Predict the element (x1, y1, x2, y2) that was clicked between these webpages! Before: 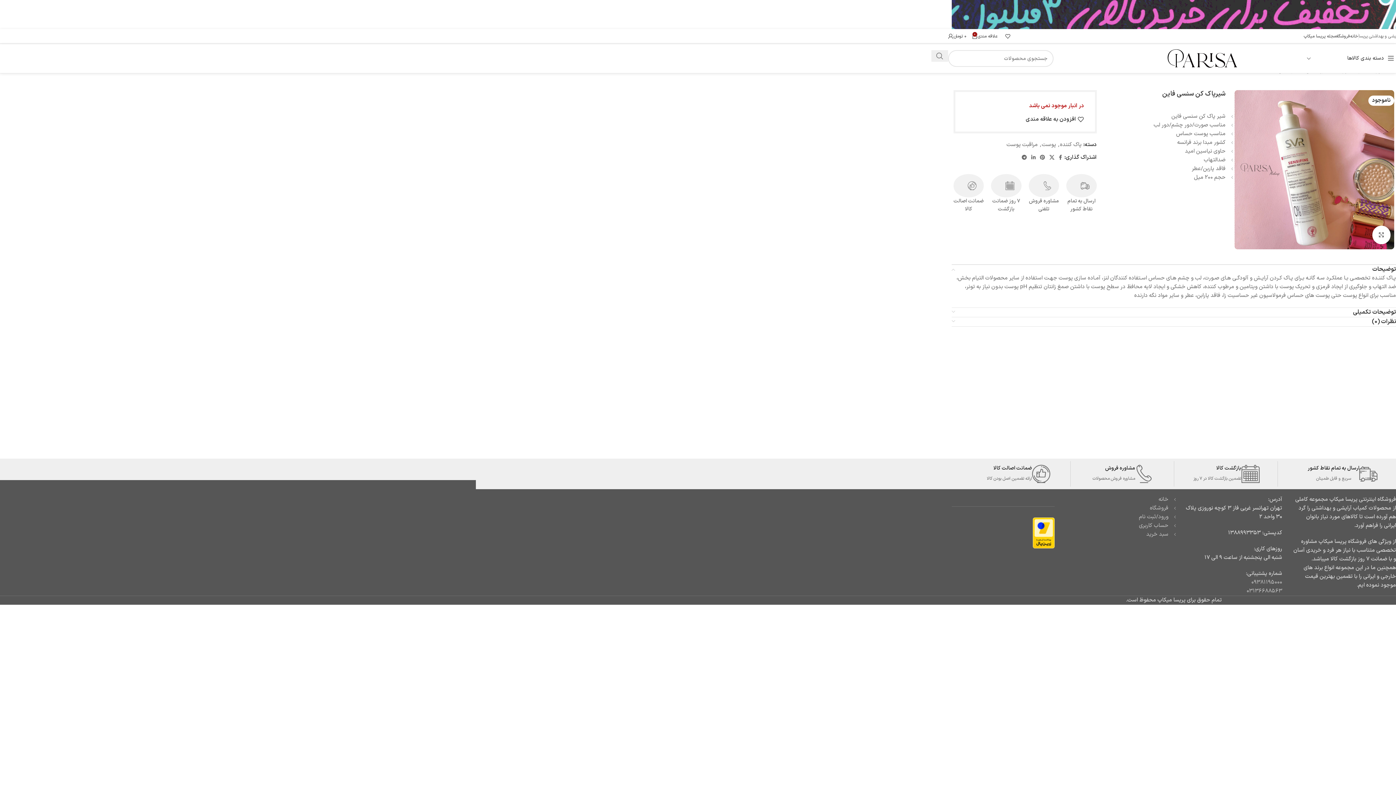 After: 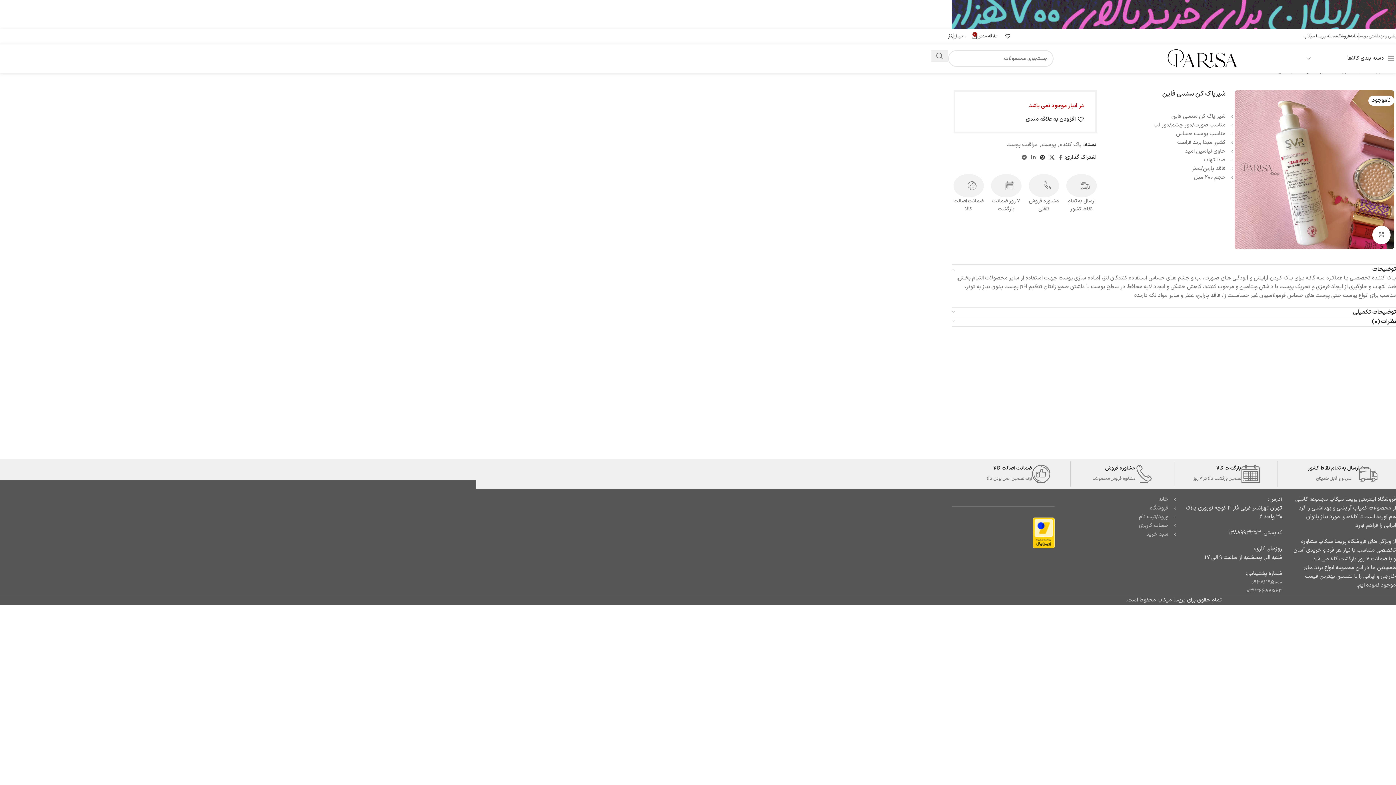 Action: bbox: (1038, 152, 1047, 163) label: لینک Pinterest